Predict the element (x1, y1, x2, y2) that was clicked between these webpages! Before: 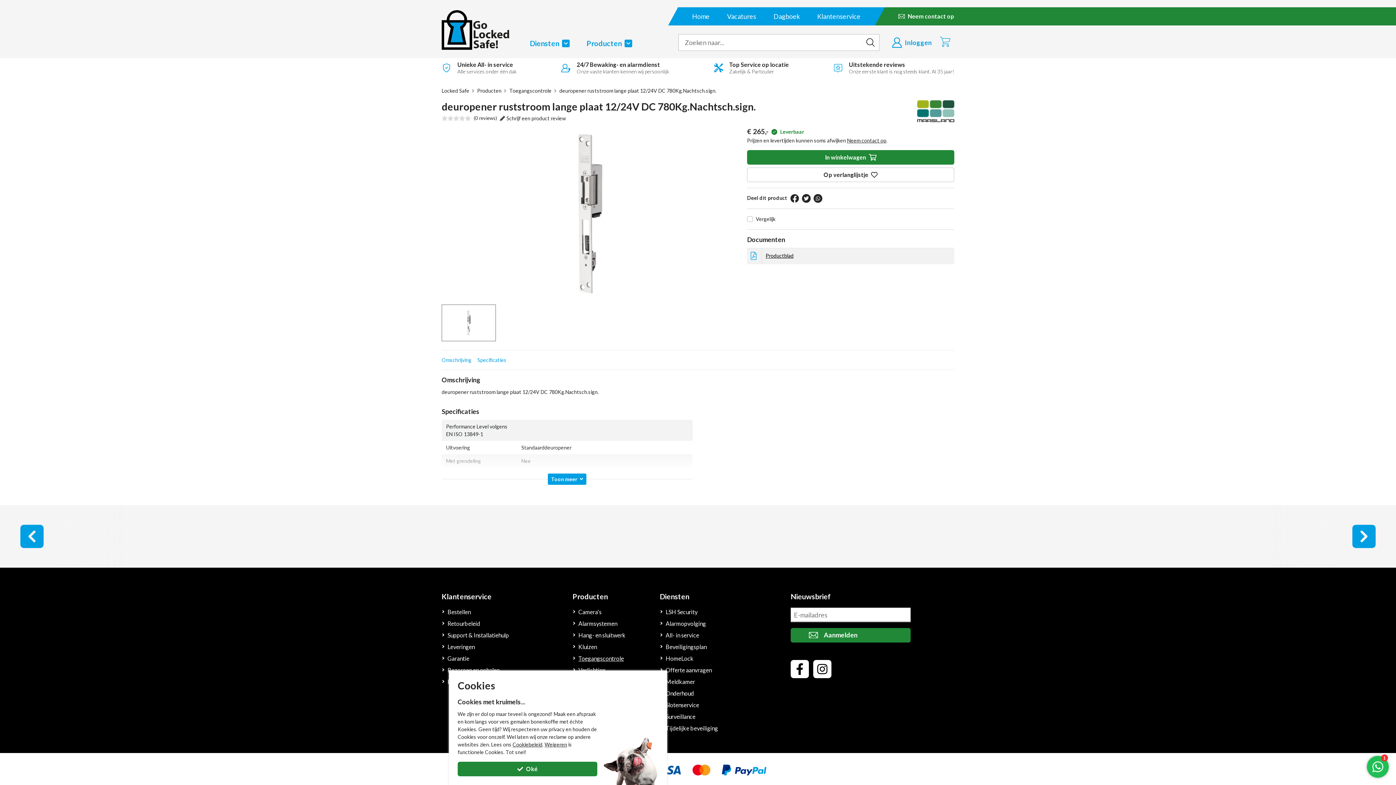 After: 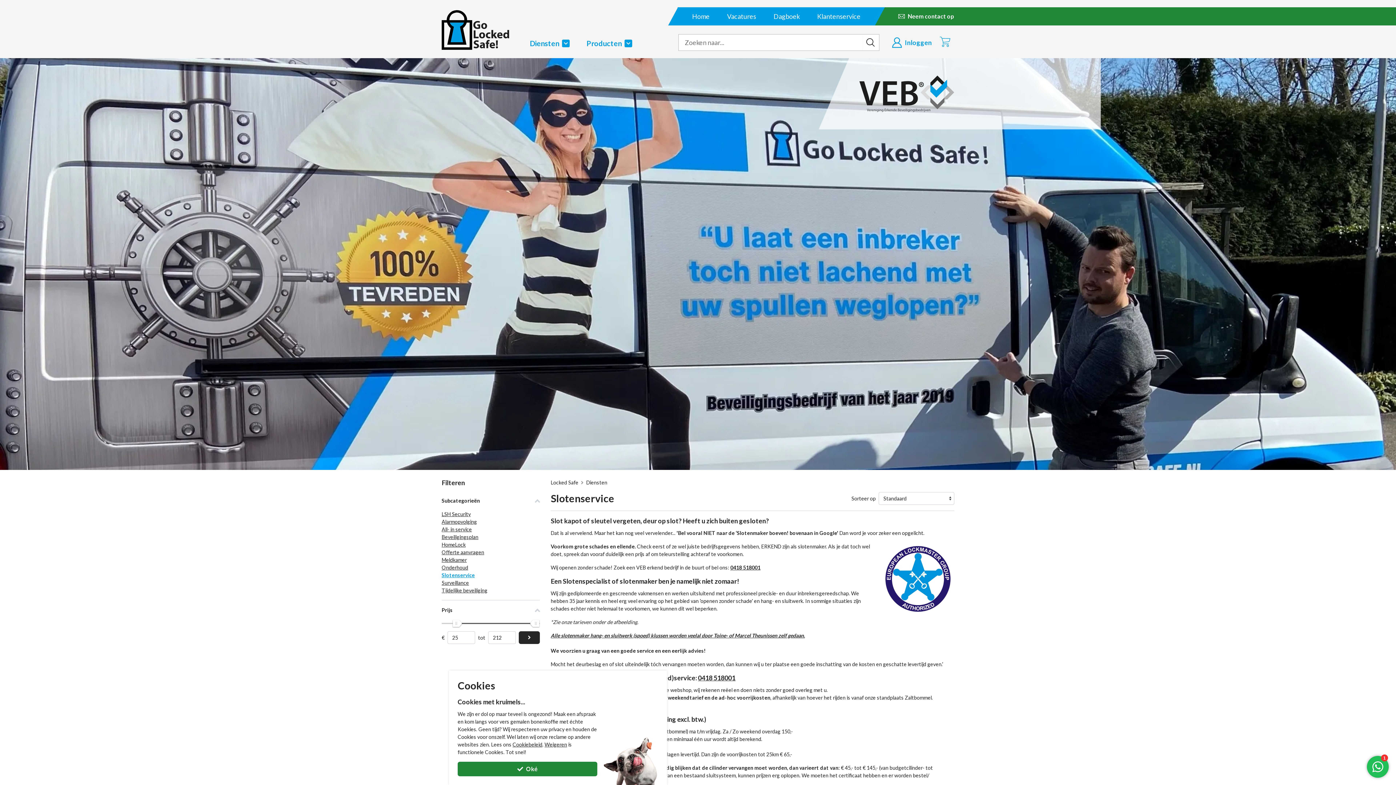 Action: label: Slotenservice bbox: (660, 746, 699, 755)